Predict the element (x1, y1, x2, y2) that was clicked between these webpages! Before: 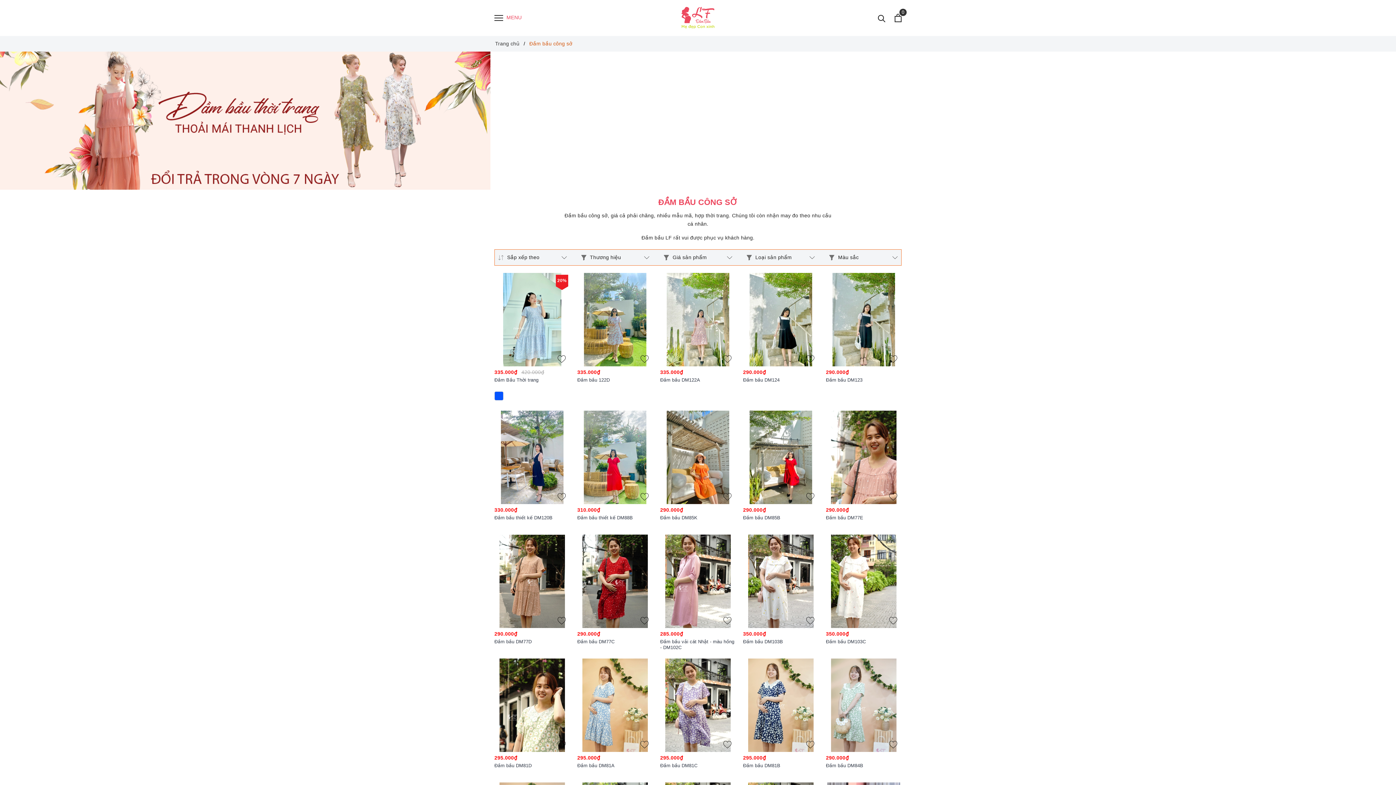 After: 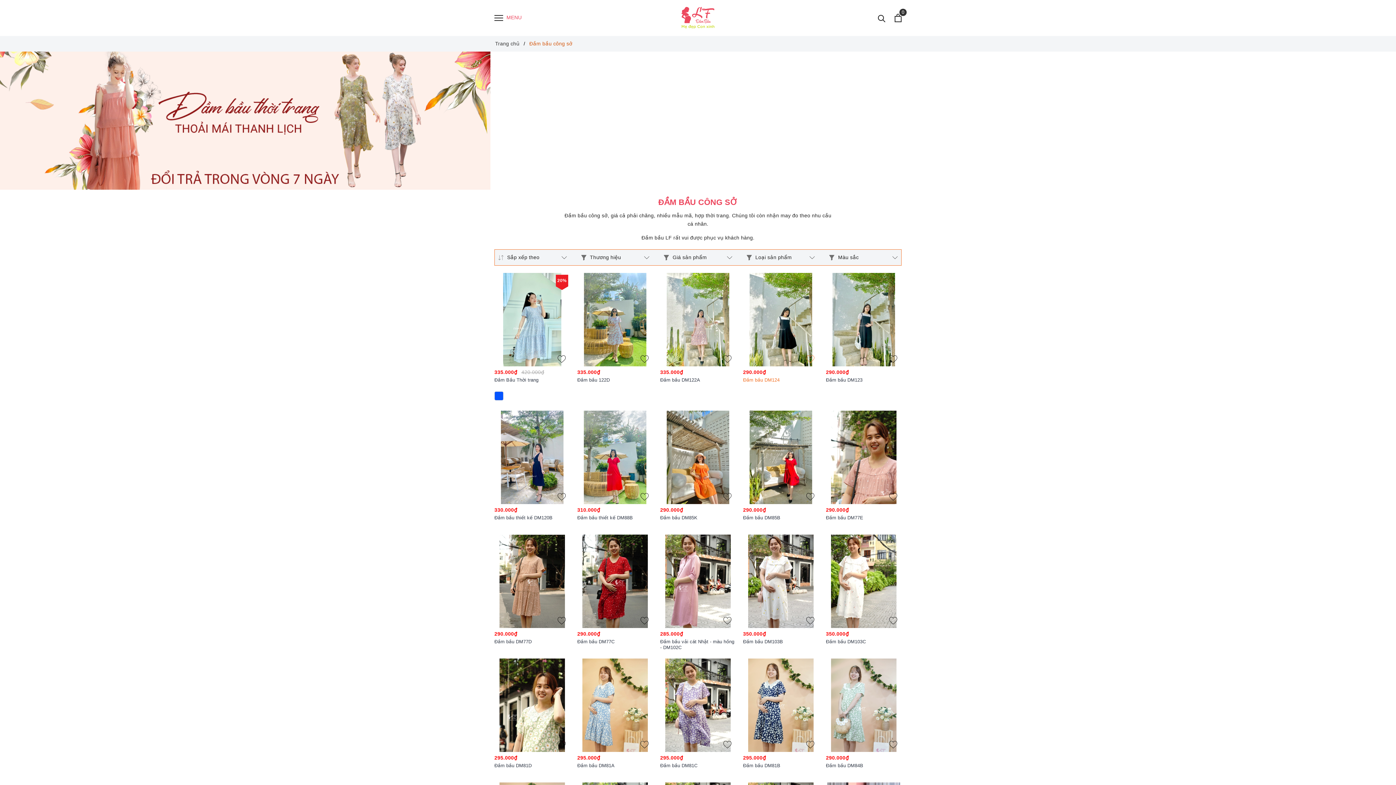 Action: bbox: (806, 355, 814, 363)